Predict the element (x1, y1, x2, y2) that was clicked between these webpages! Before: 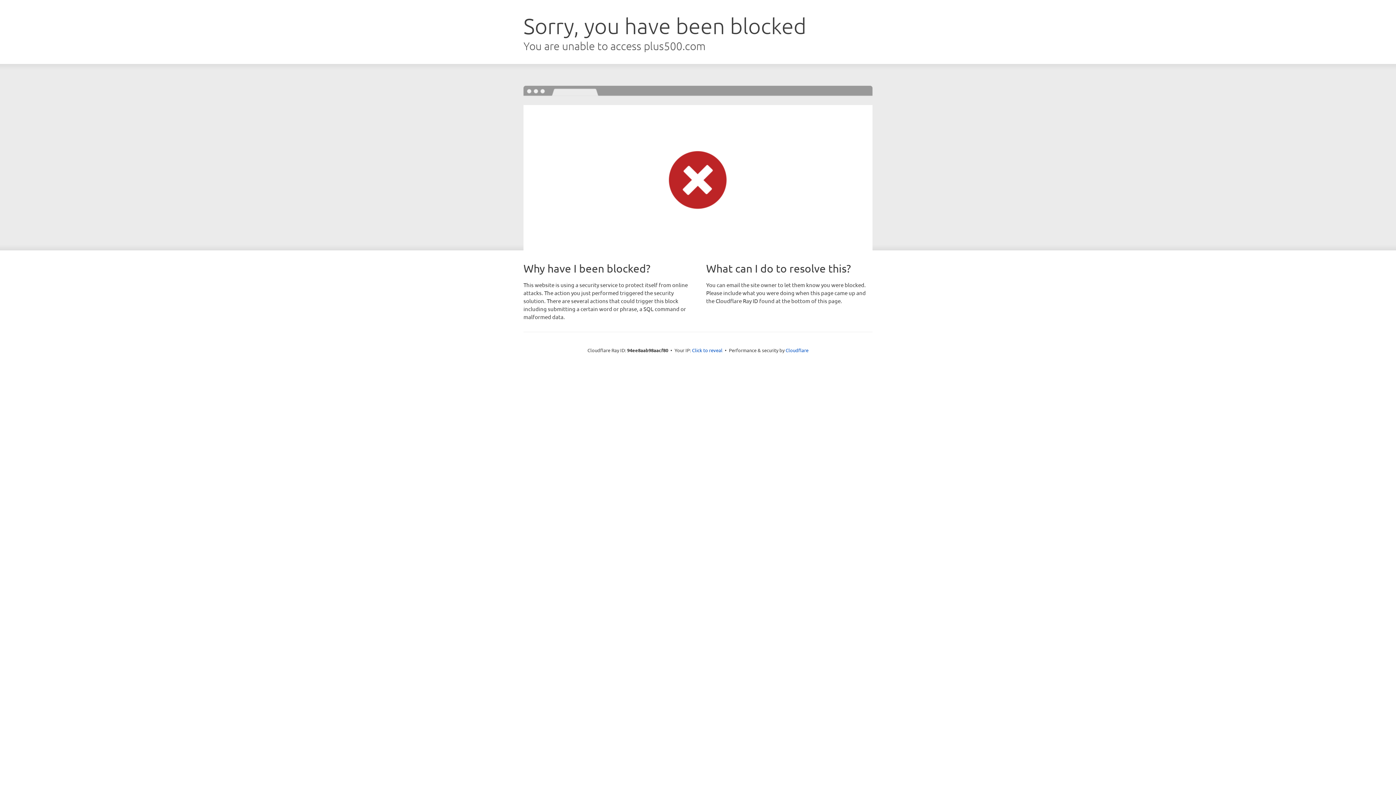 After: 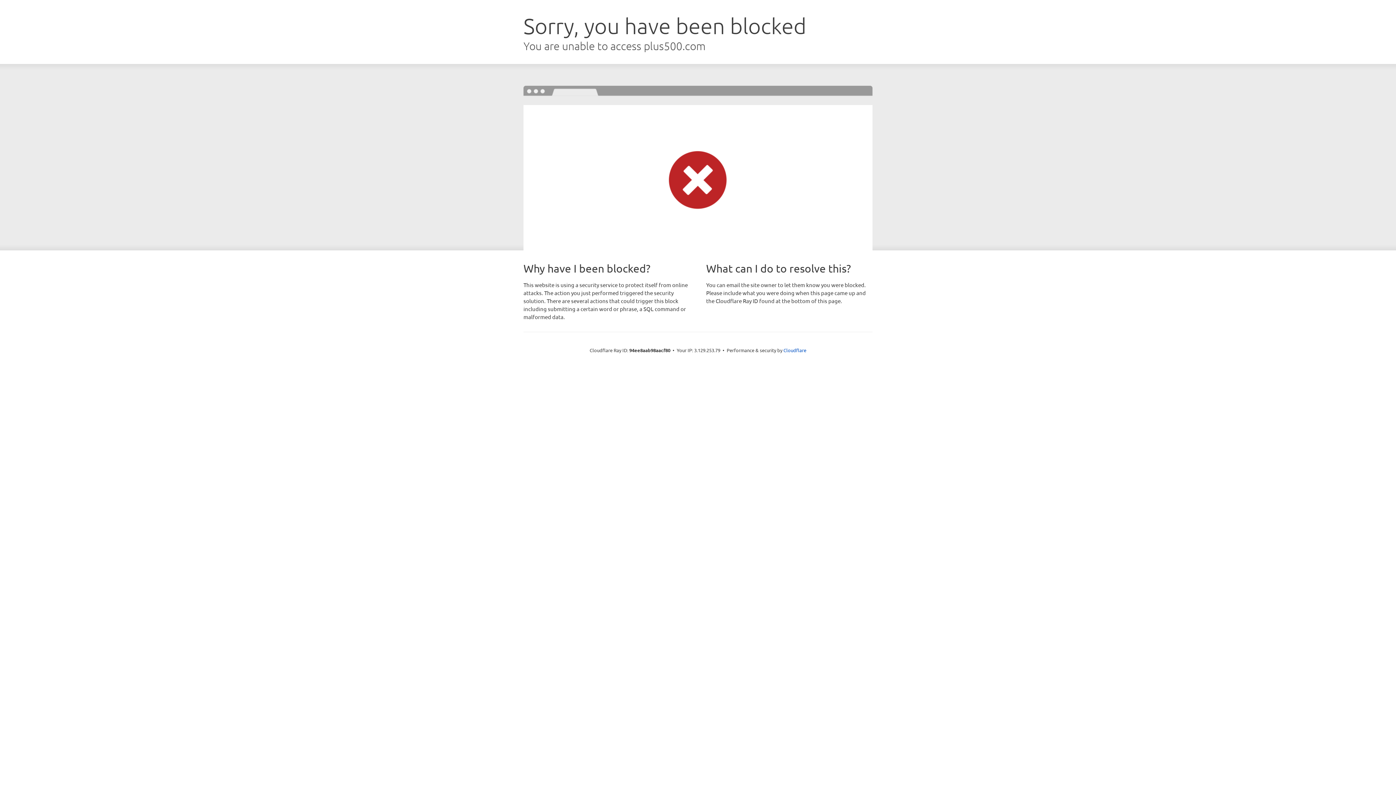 Action: bbox: (692, 346, 722, 353) label: Click to reveal